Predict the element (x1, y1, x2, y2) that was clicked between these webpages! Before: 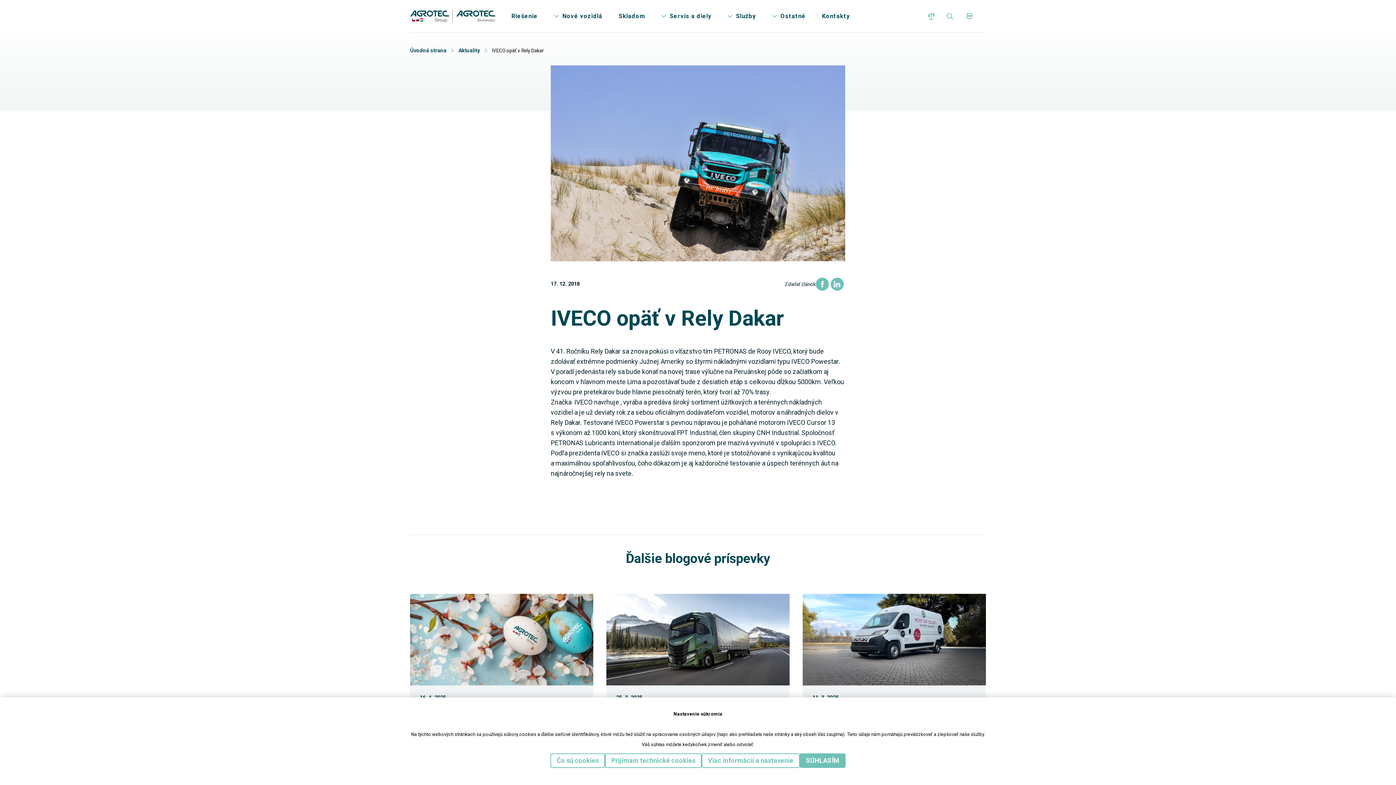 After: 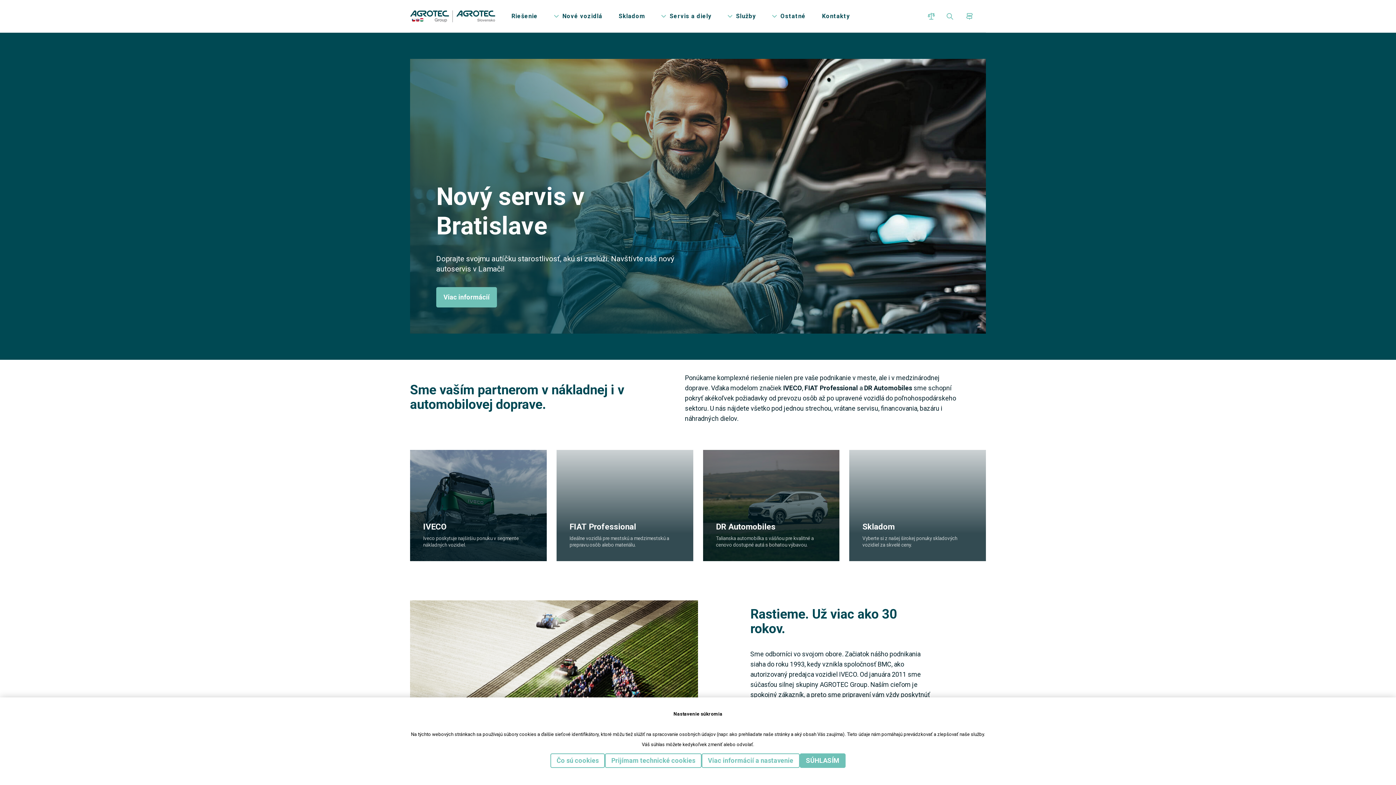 Action: bbox: (410, 0, 495, 32)